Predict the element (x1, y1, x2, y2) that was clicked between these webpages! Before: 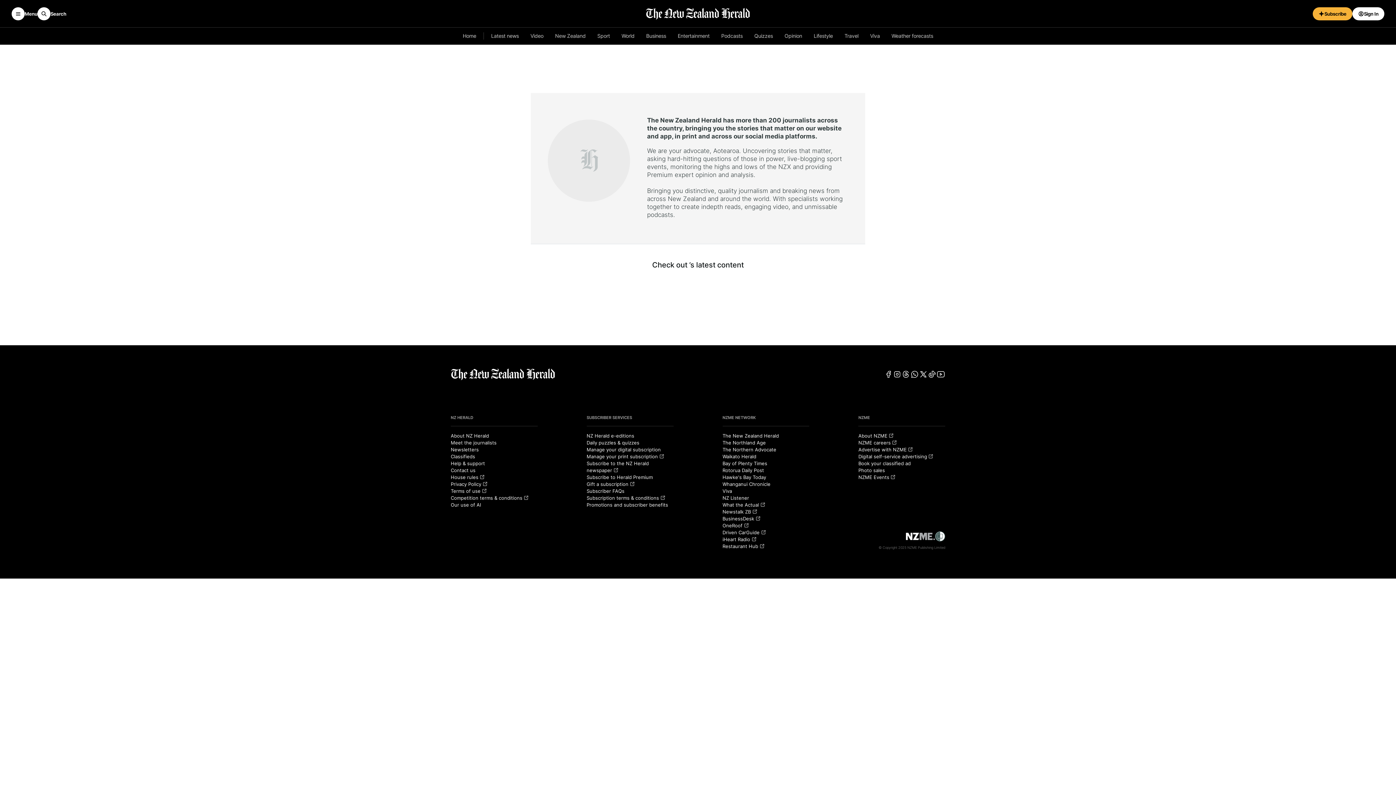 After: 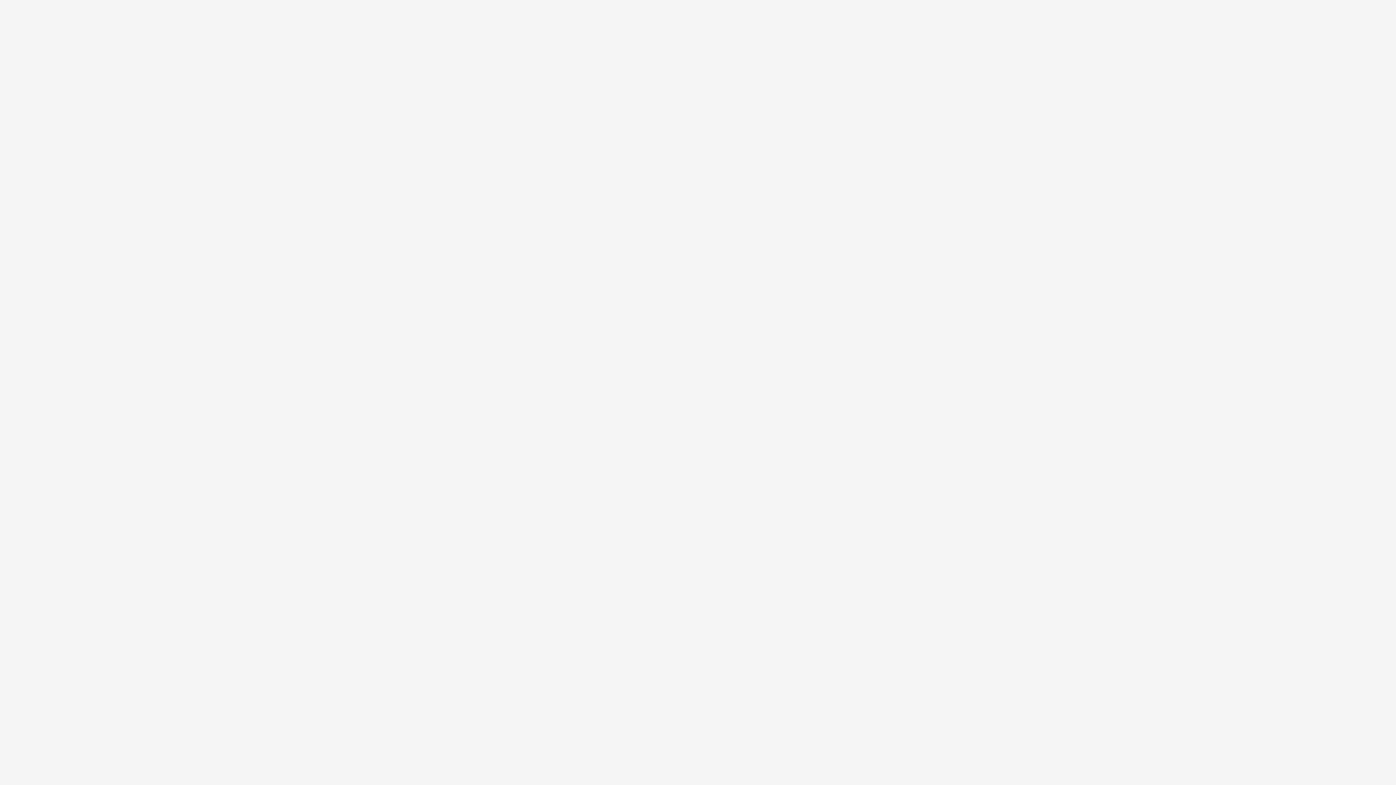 Action: bbox: (450, 460, 485, 466) label: Help & support